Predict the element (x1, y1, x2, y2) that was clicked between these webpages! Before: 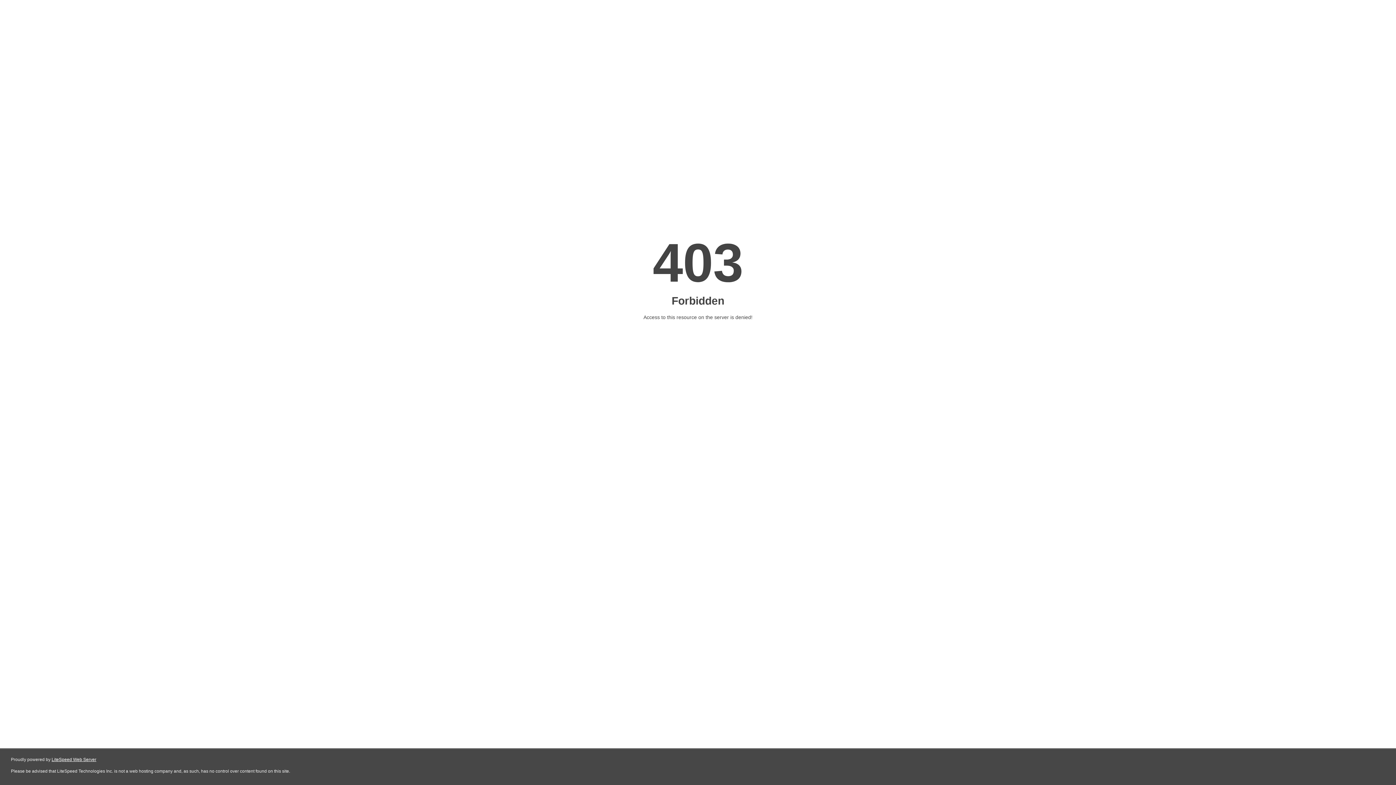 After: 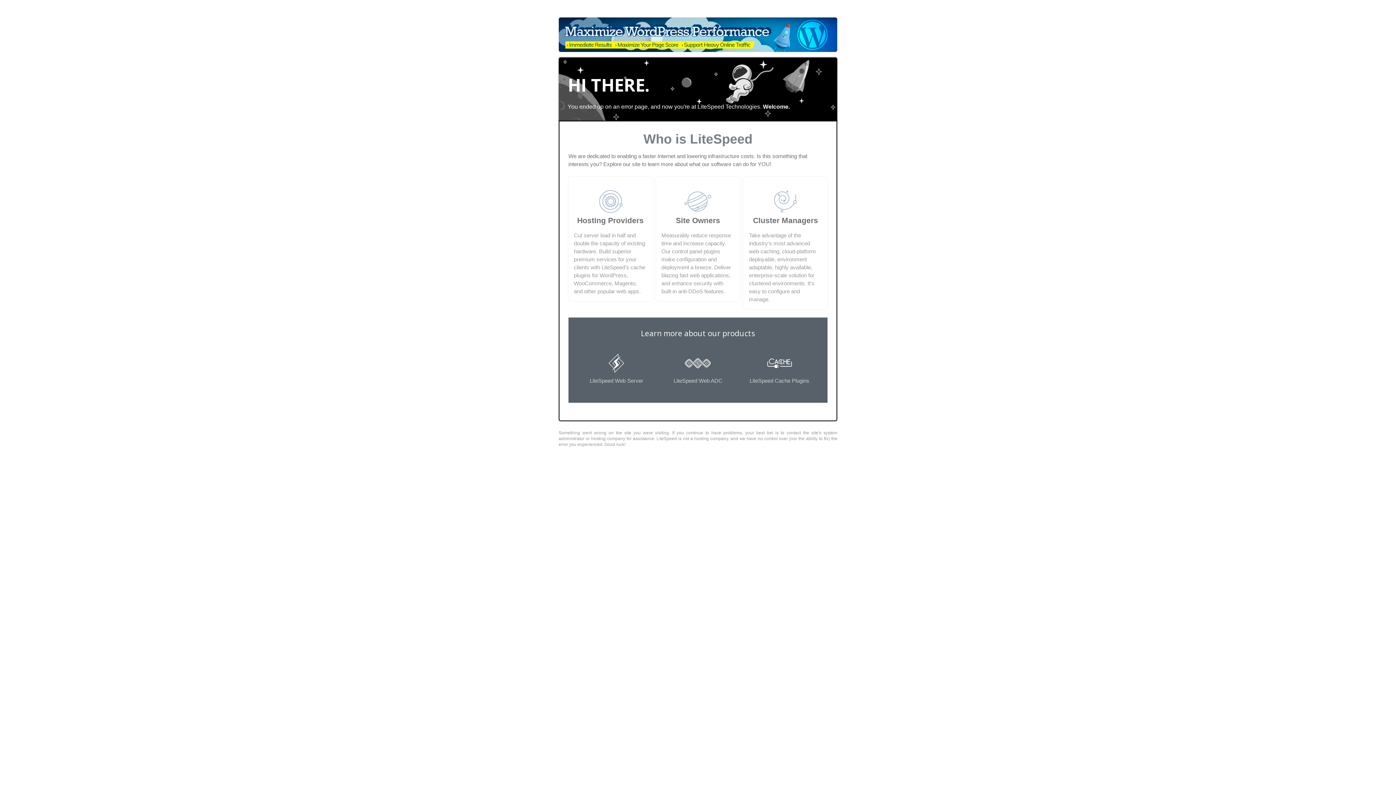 Action: label: LiteSpeed Web Server bbox: (51, 757, 96, 762)